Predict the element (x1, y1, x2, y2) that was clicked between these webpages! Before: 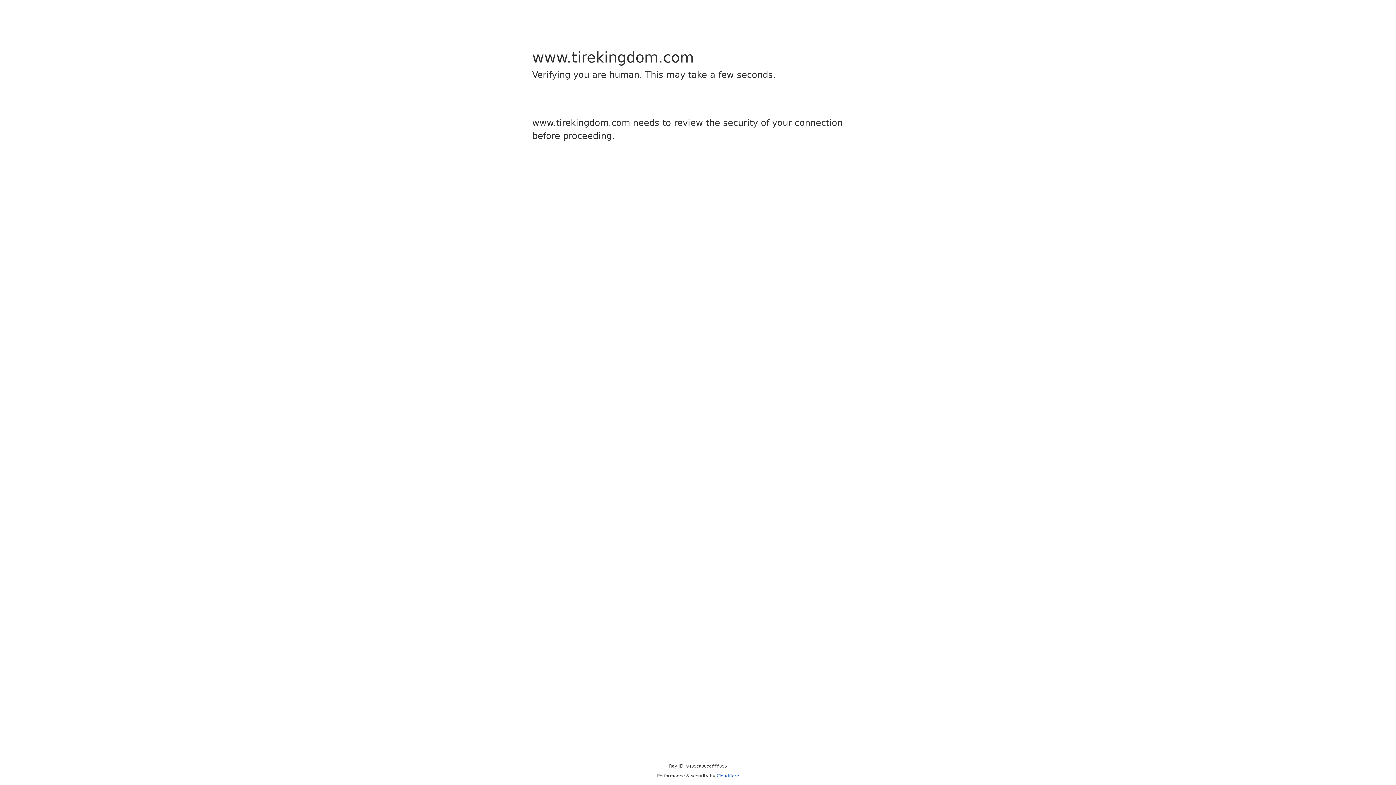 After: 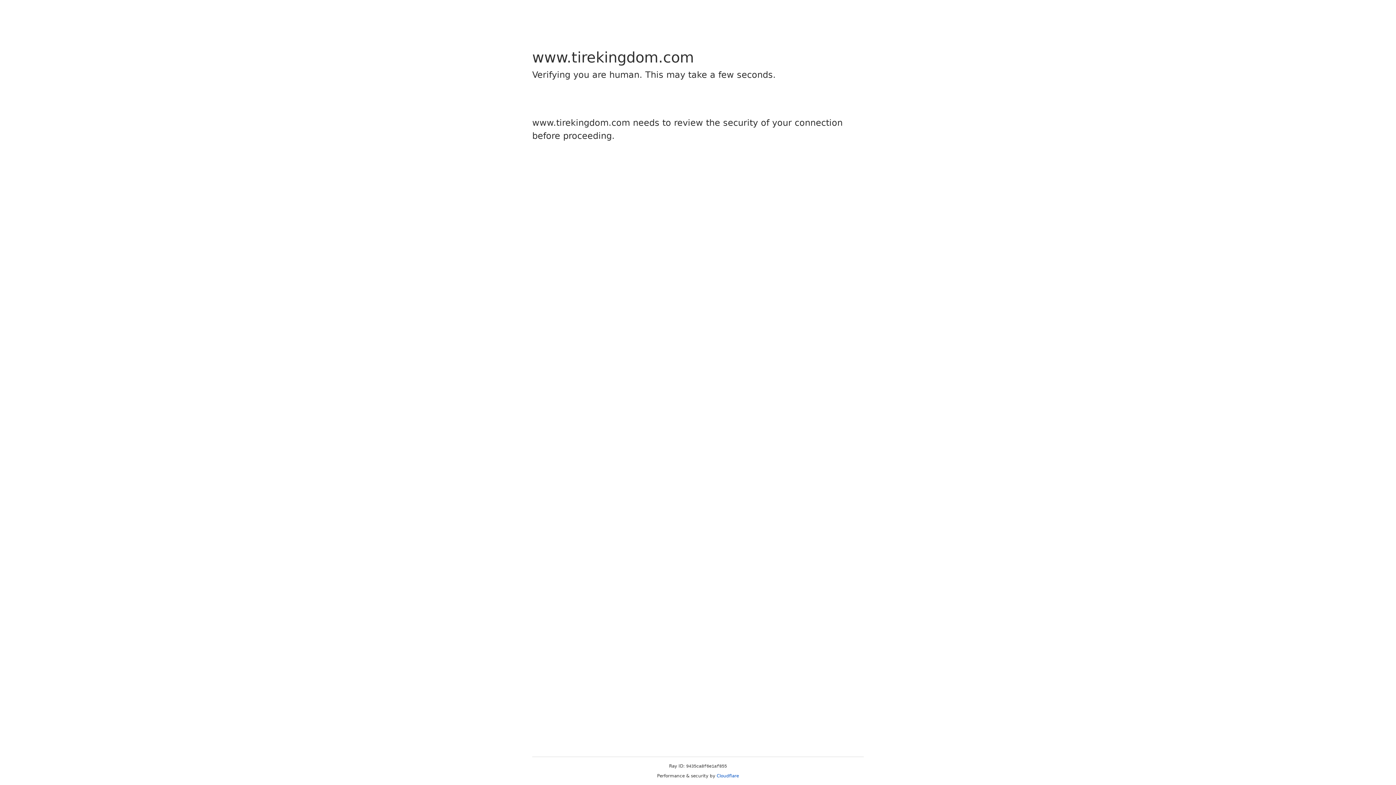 Action: bbox: (716, 773, 739, 778) label: Cloudflare